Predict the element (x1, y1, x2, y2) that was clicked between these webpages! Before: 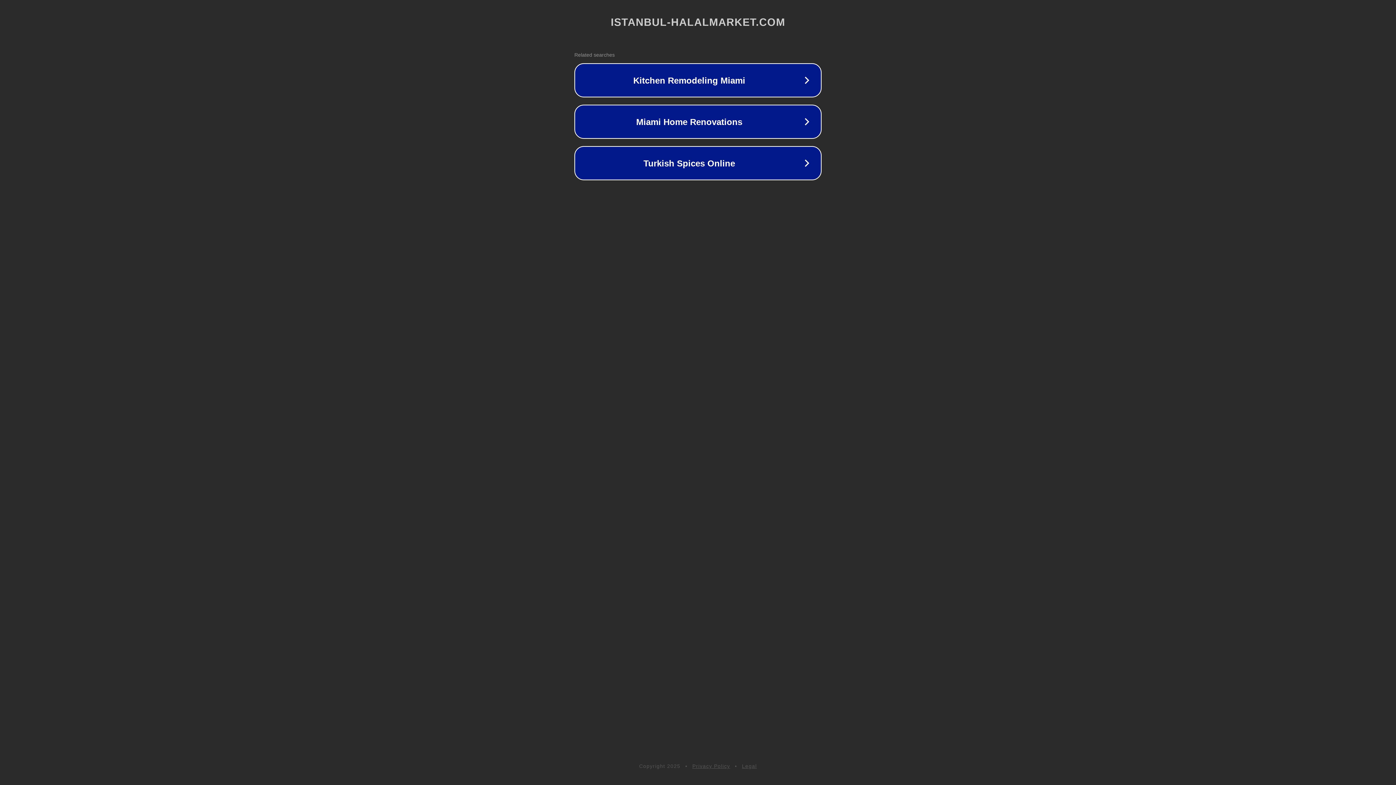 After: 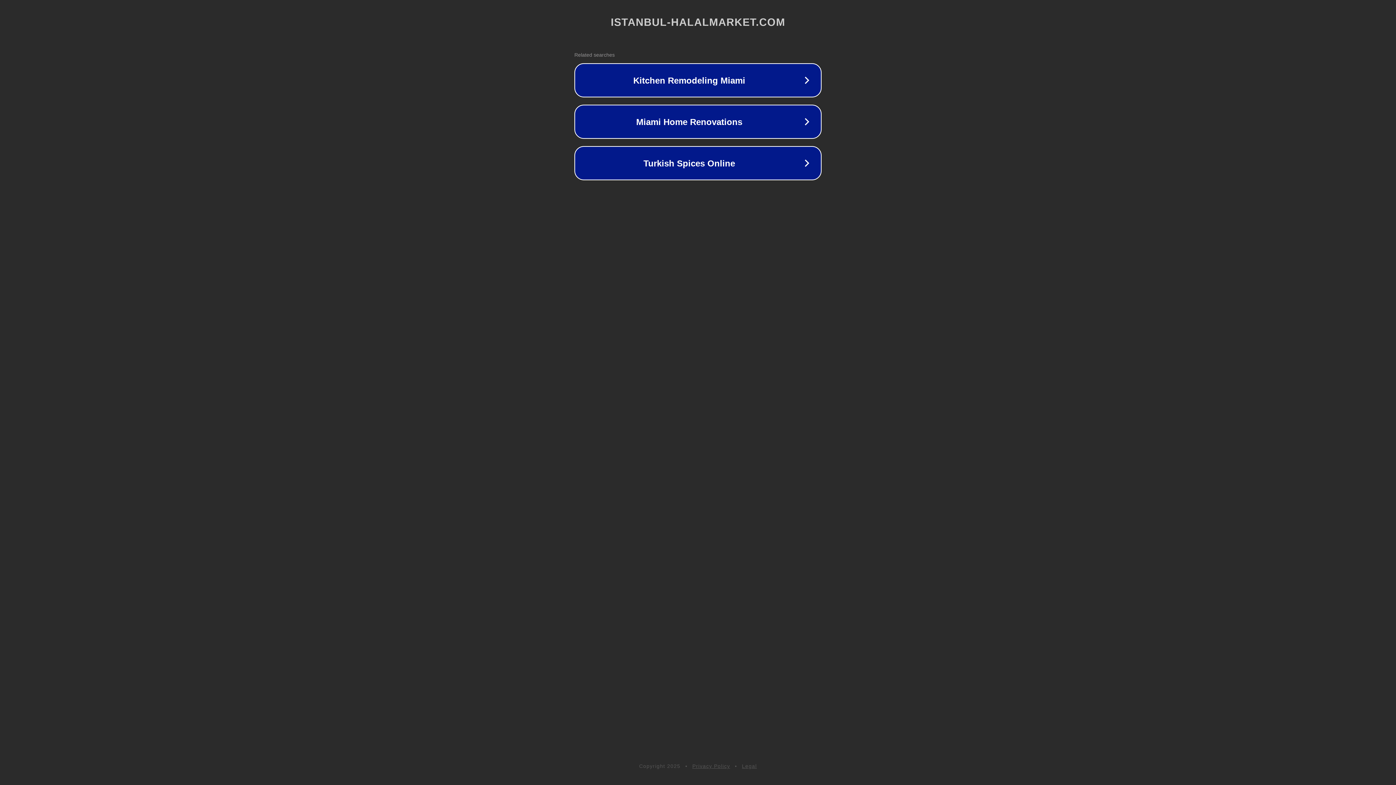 Action: bbox: (692, 763, 730, 769) label: Privacy Policy